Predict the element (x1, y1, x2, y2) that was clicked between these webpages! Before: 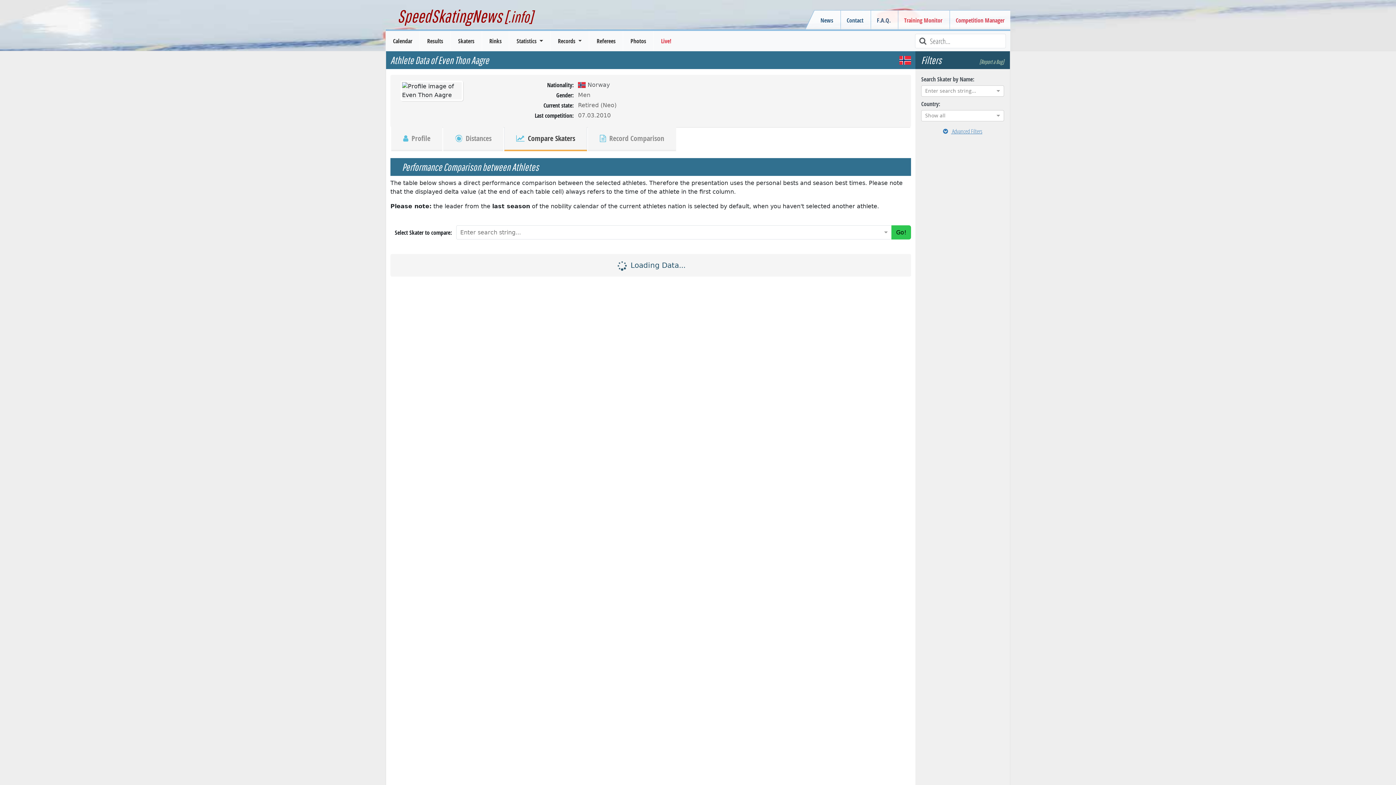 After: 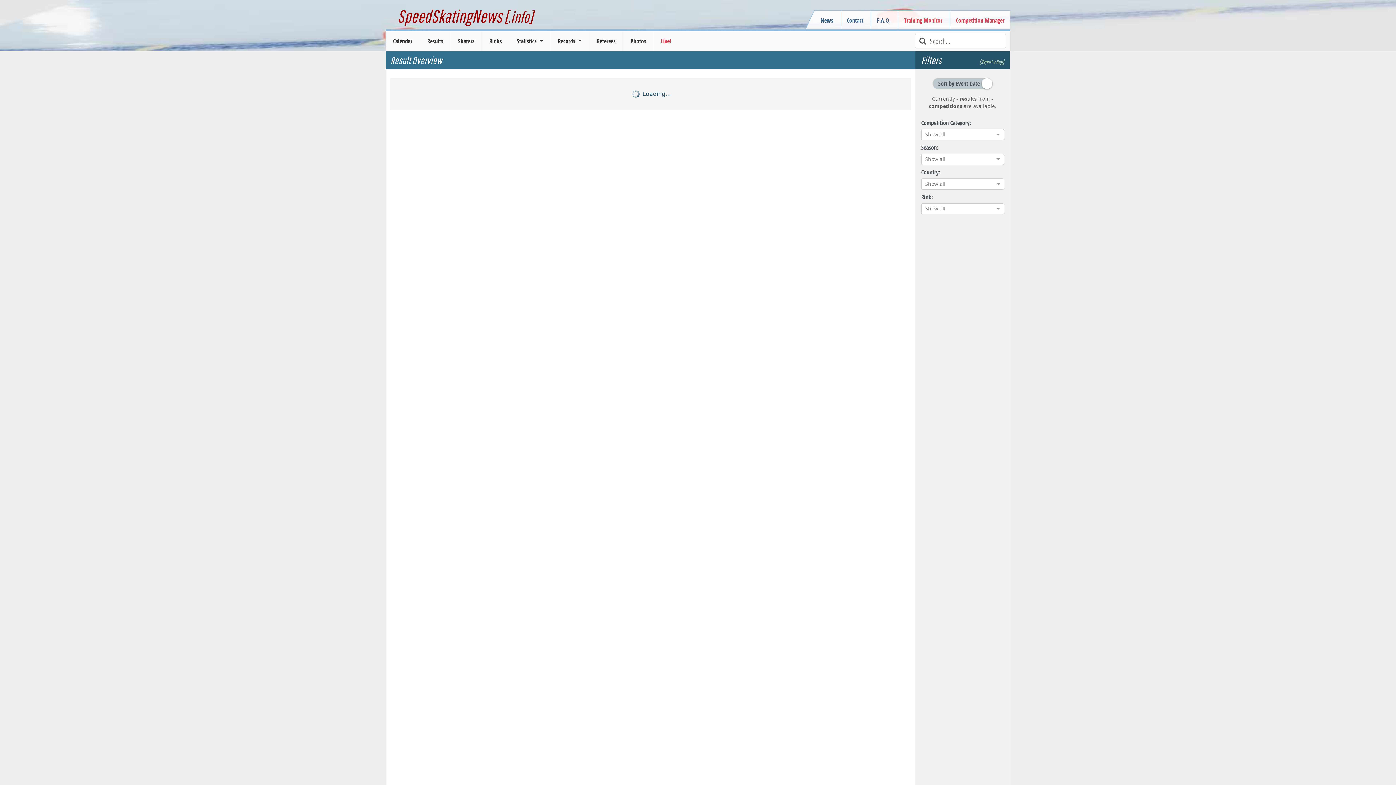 Action: label: Results bbox: (421, 32, 449, 49)